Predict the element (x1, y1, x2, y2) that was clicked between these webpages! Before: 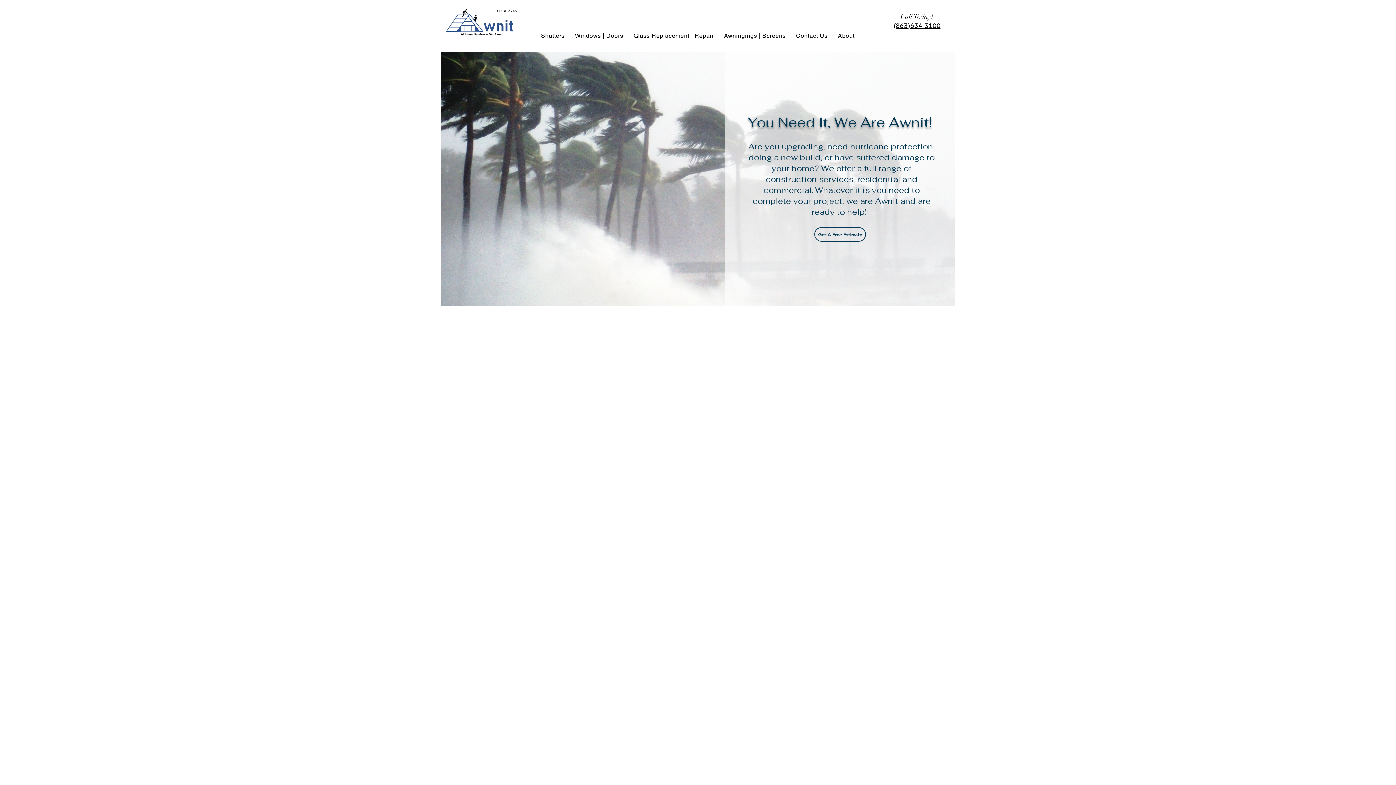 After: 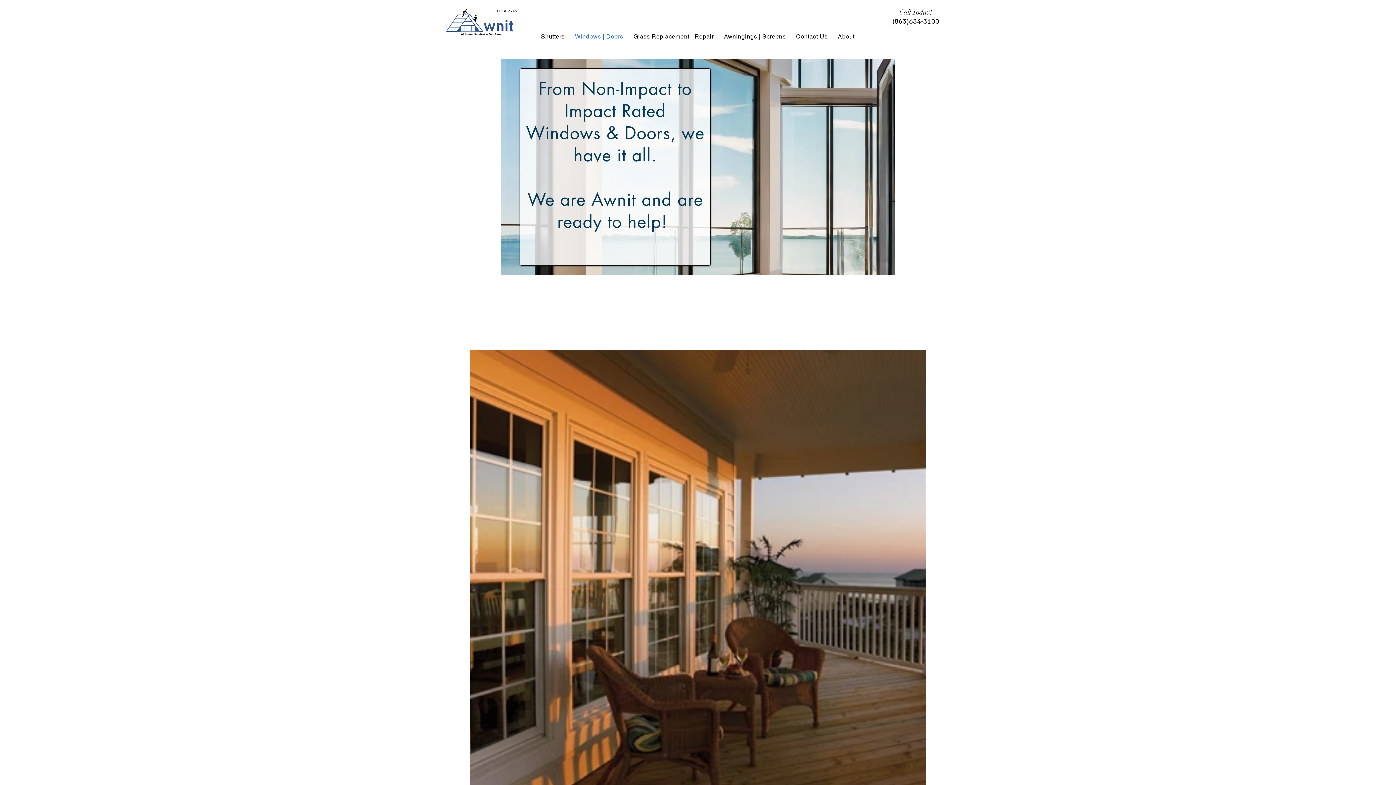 Action: bbox: (571, 28, 627, 42) label: Windows | Doors